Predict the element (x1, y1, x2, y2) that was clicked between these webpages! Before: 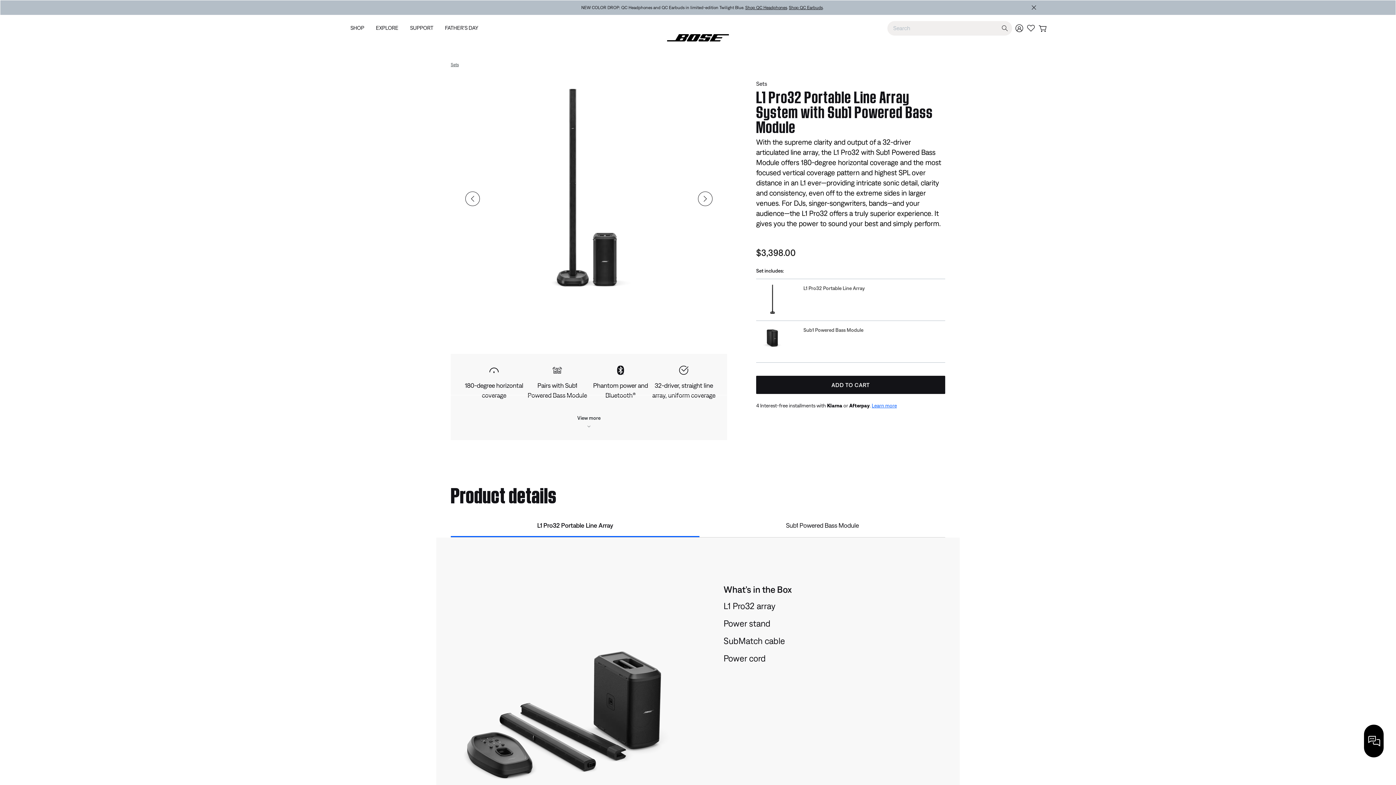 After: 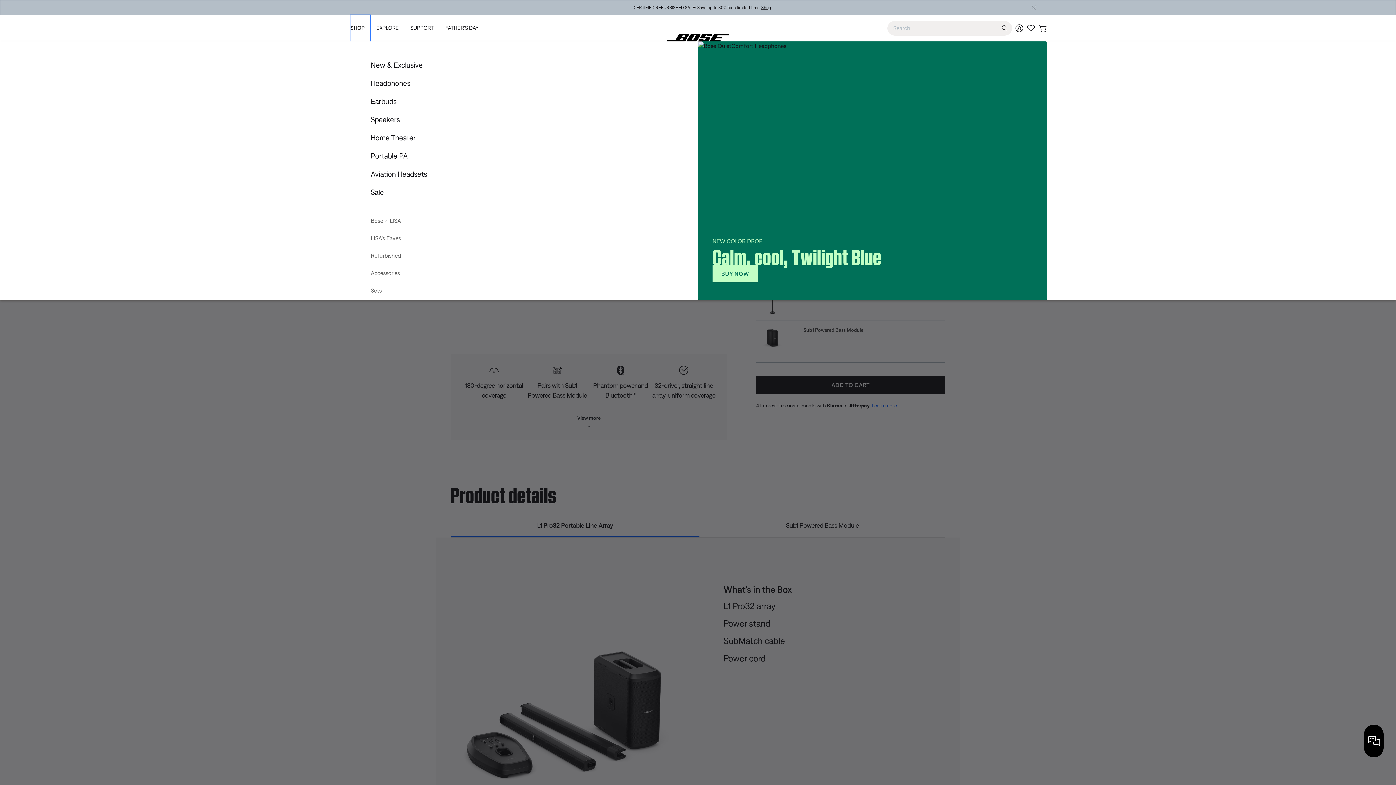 Action: bbox: (350, 15, 370, 41) label: SHOP